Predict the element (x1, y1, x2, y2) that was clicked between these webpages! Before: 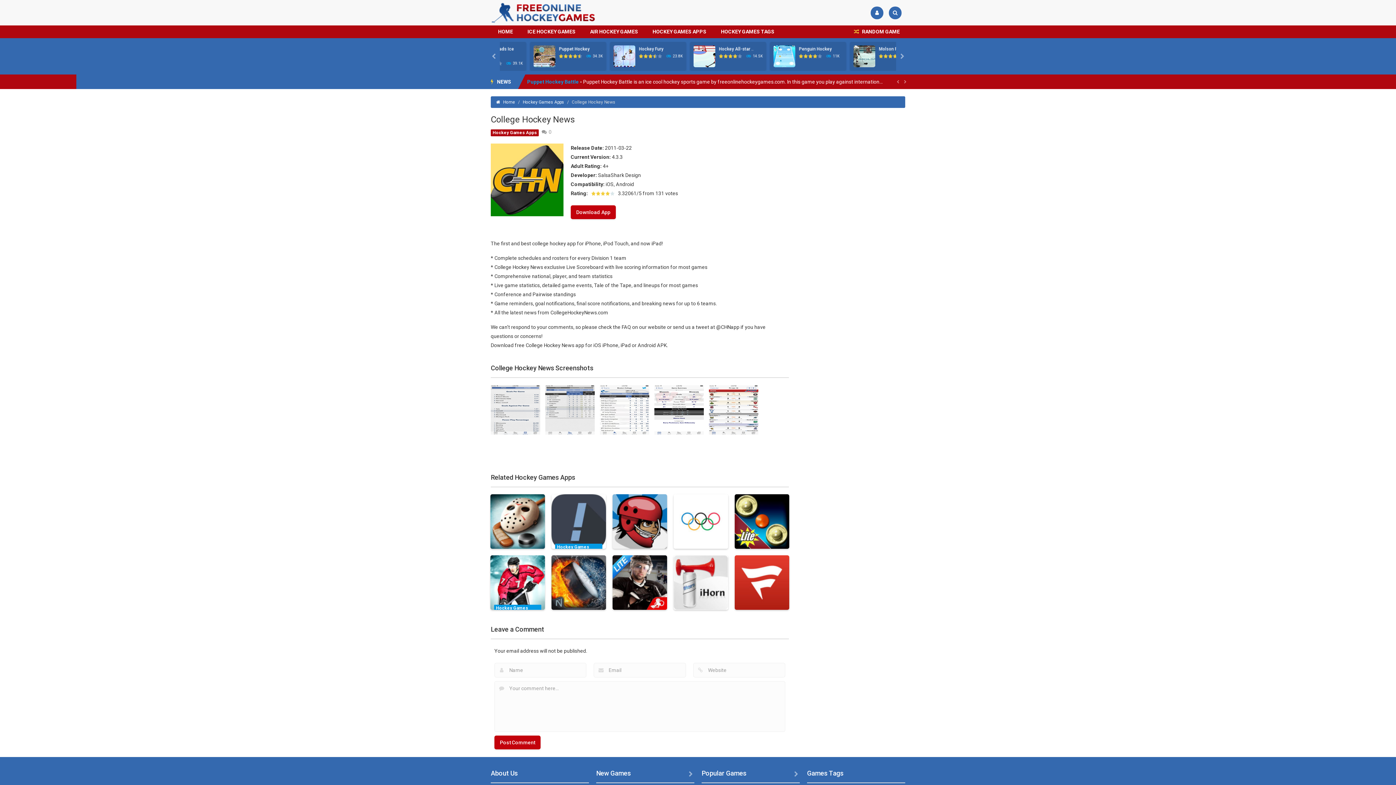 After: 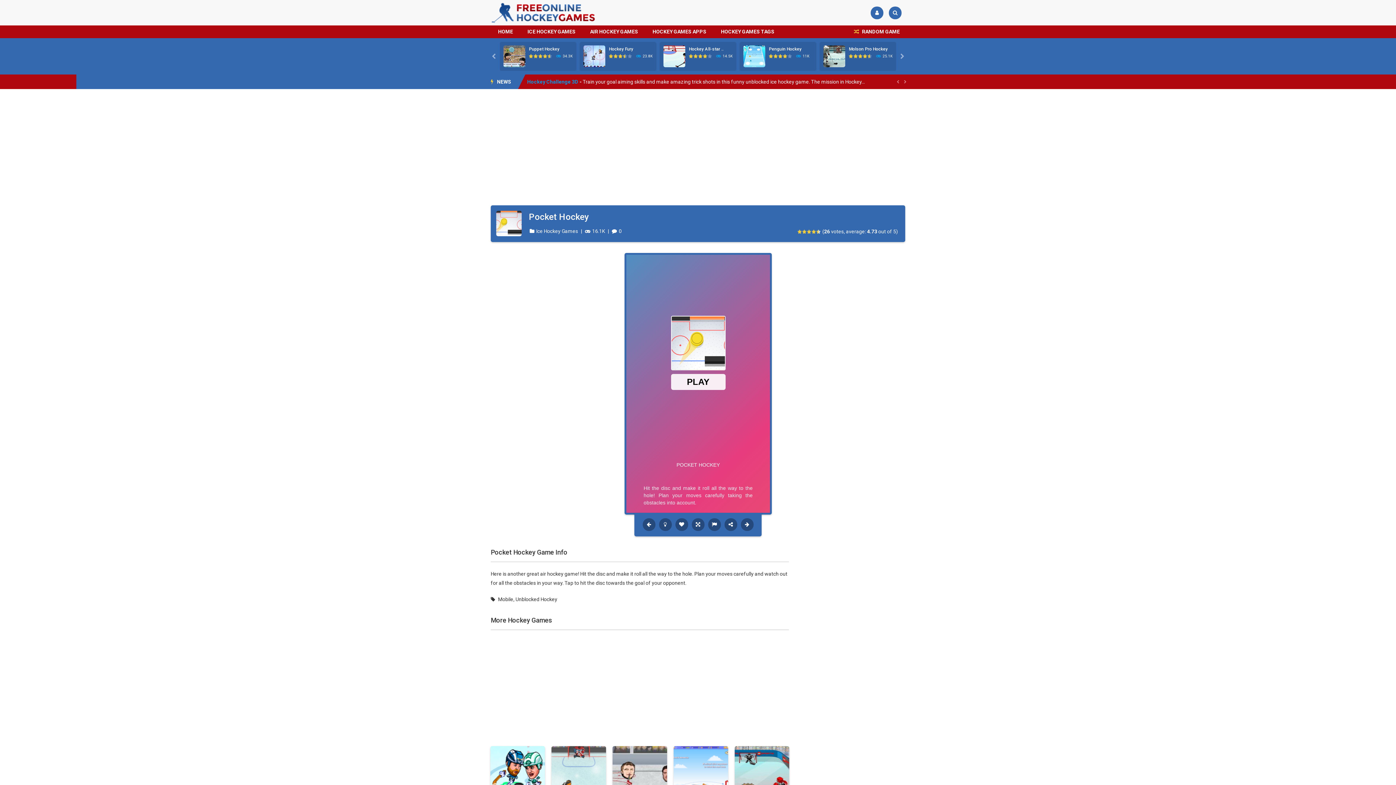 Action: label: PLAY
NOW! bbox: (663, 52, 685, 58)